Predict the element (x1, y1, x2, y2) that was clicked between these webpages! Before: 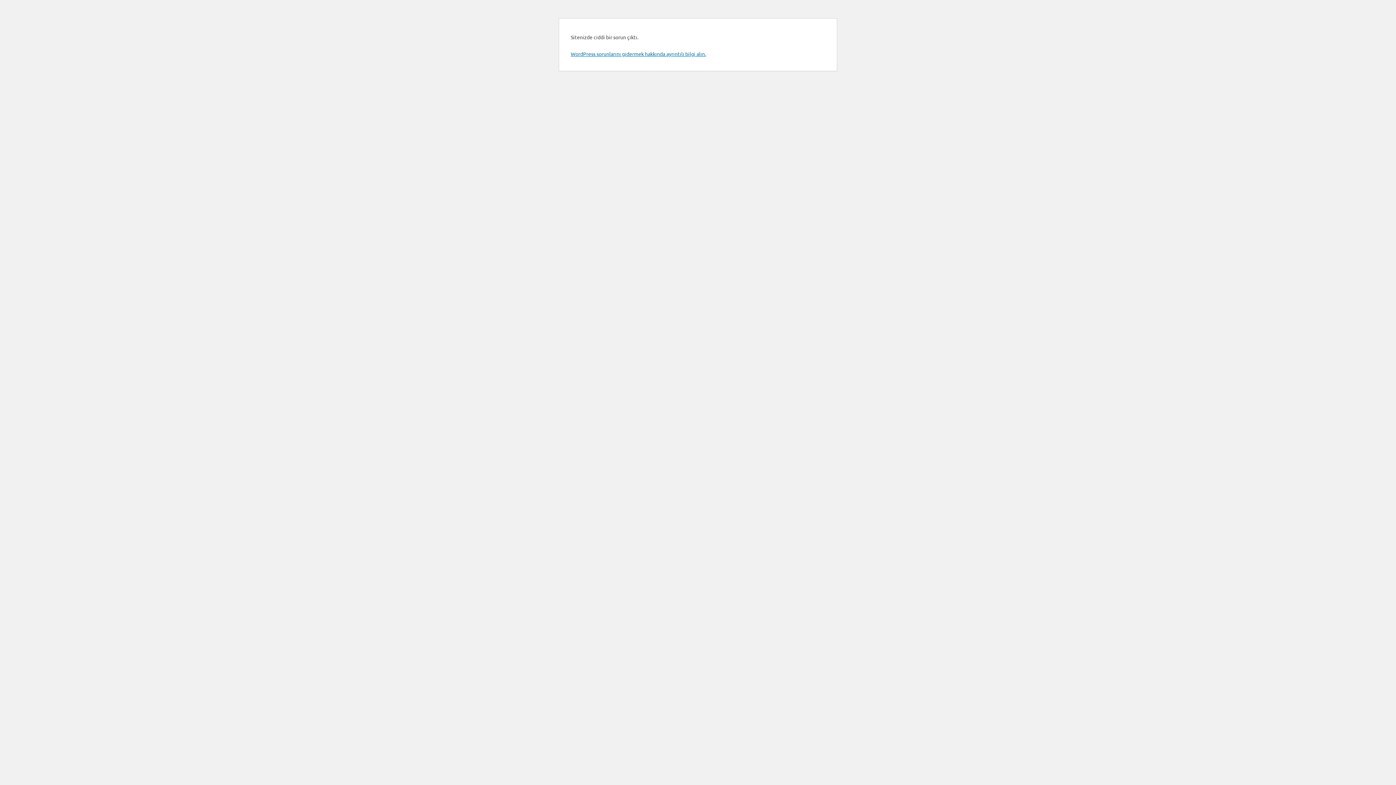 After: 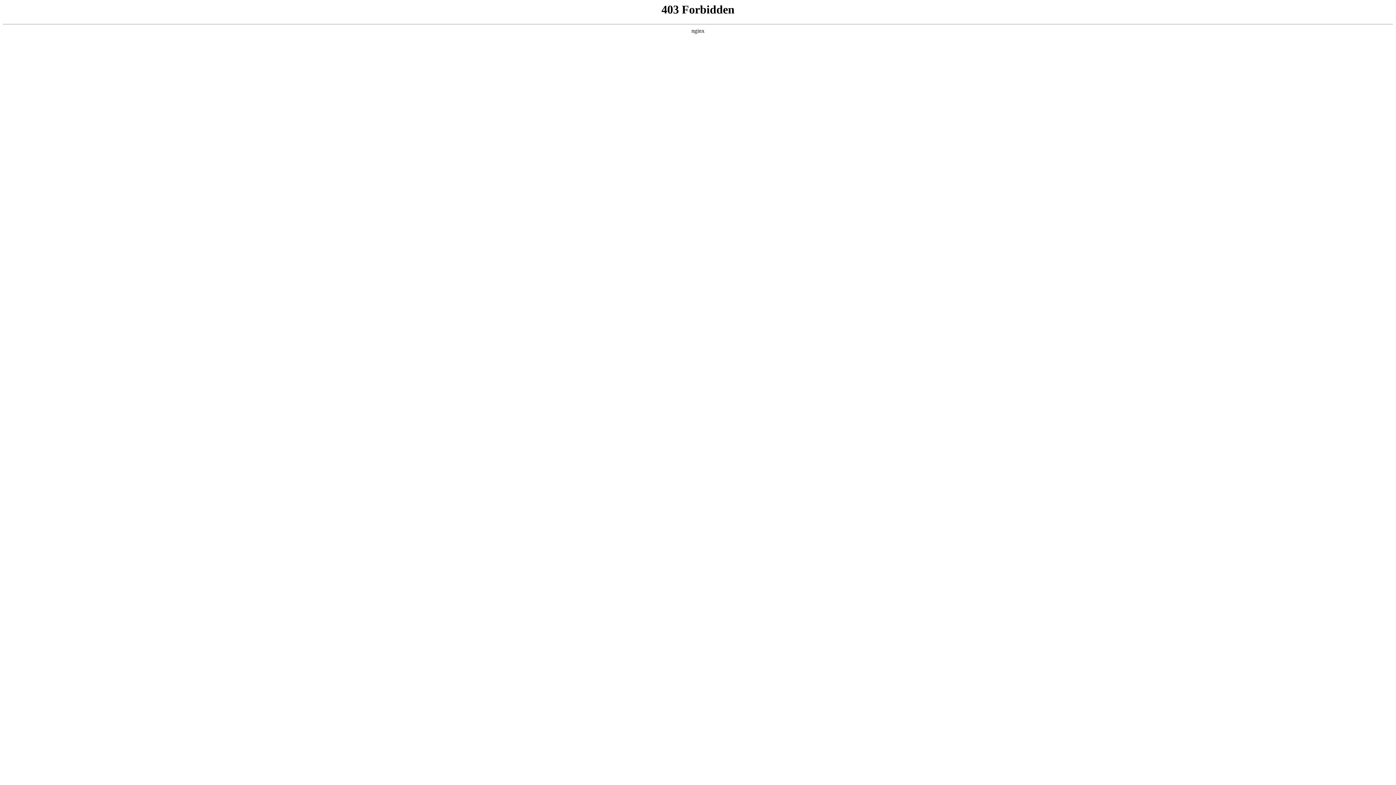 Action: bbox: (570, 50, 706, 57) label: WordPress sorunlarını gidermek hakkında ayrıntılı bilgi alın.